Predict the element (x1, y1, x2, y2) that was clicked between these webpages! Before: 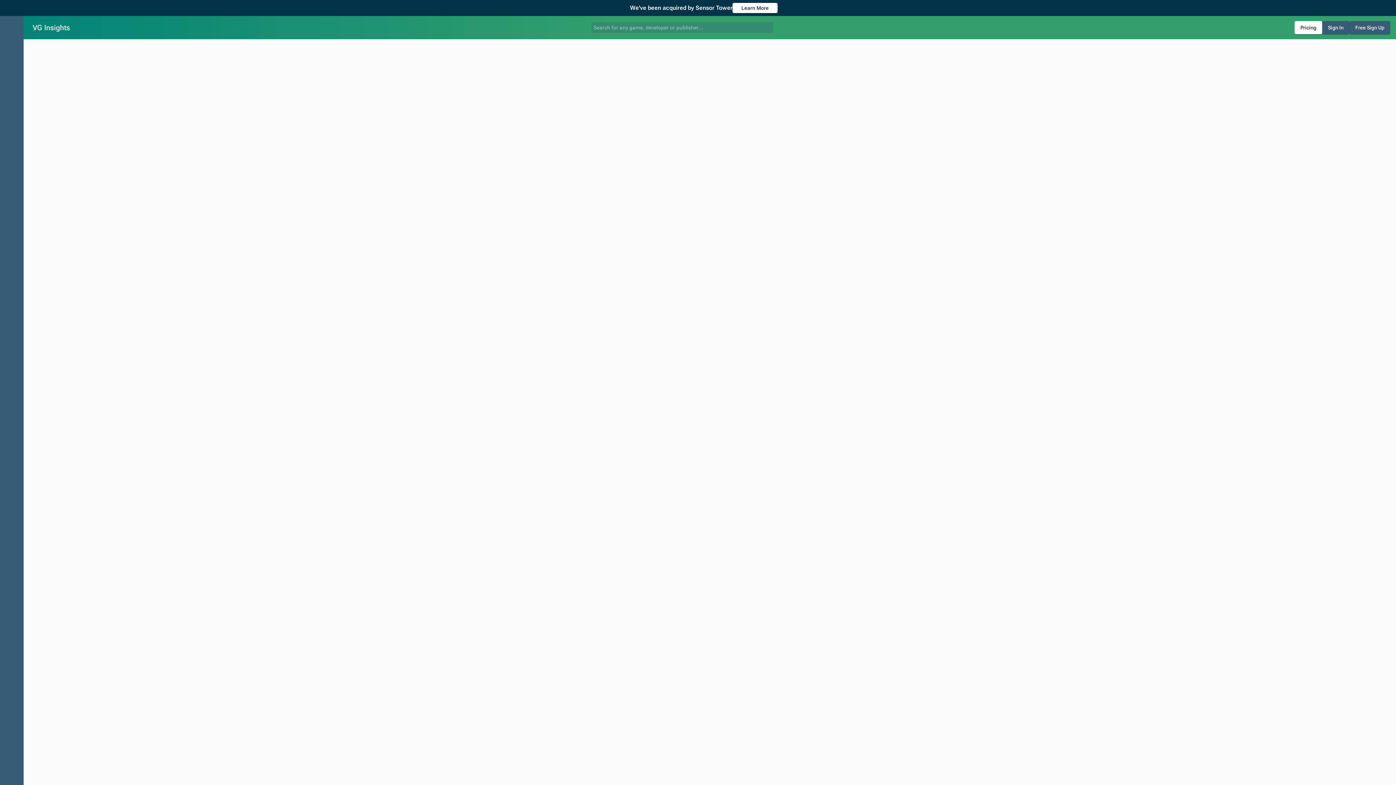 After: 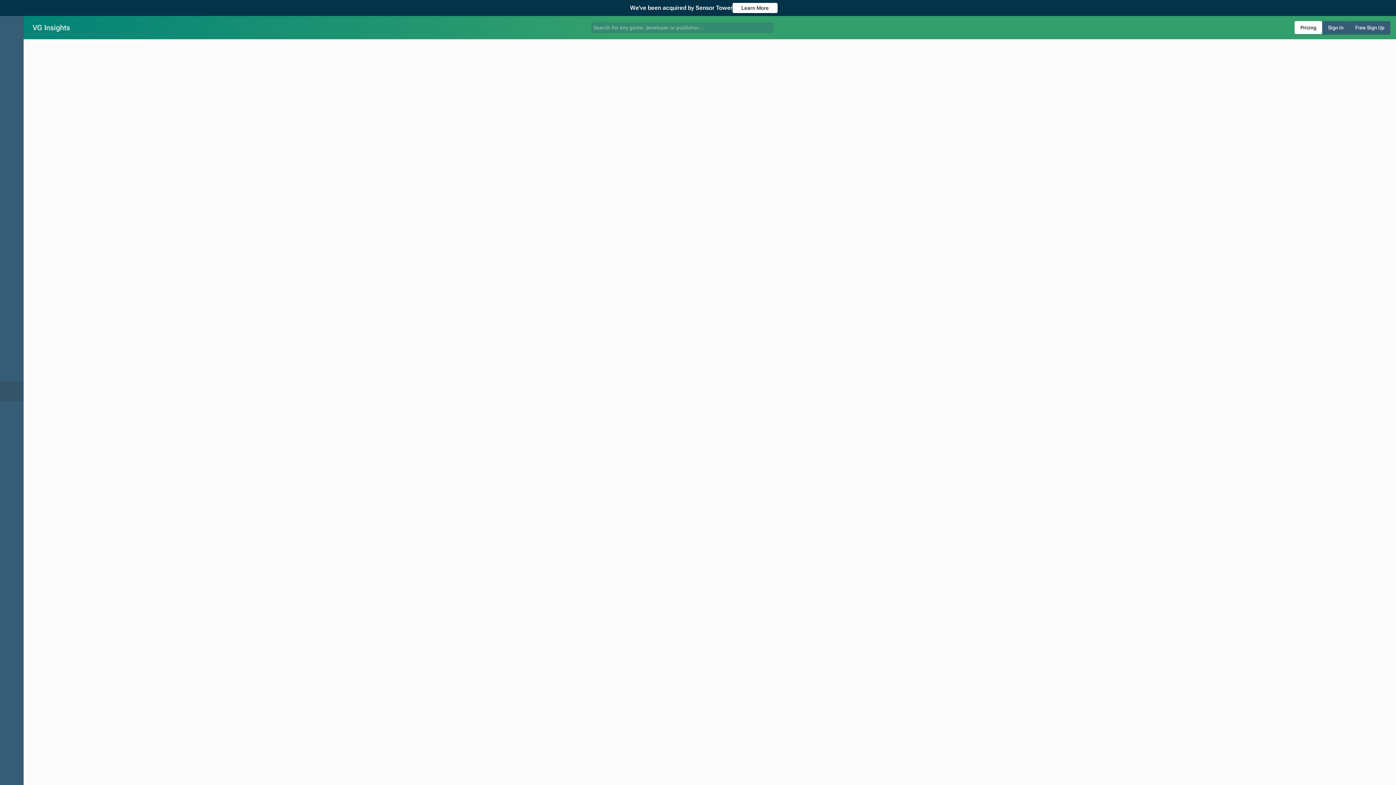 Action: bbox: (0, 381, 23, 401)